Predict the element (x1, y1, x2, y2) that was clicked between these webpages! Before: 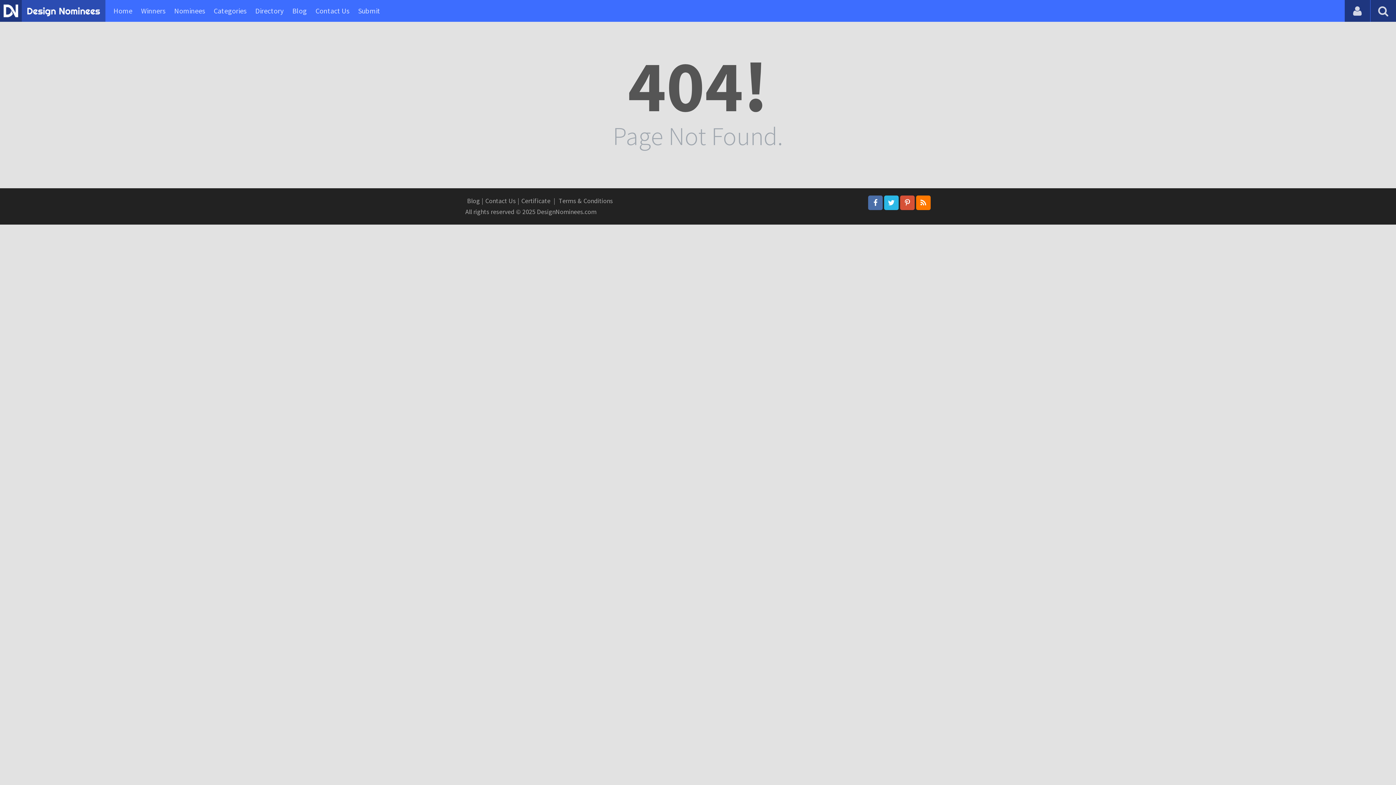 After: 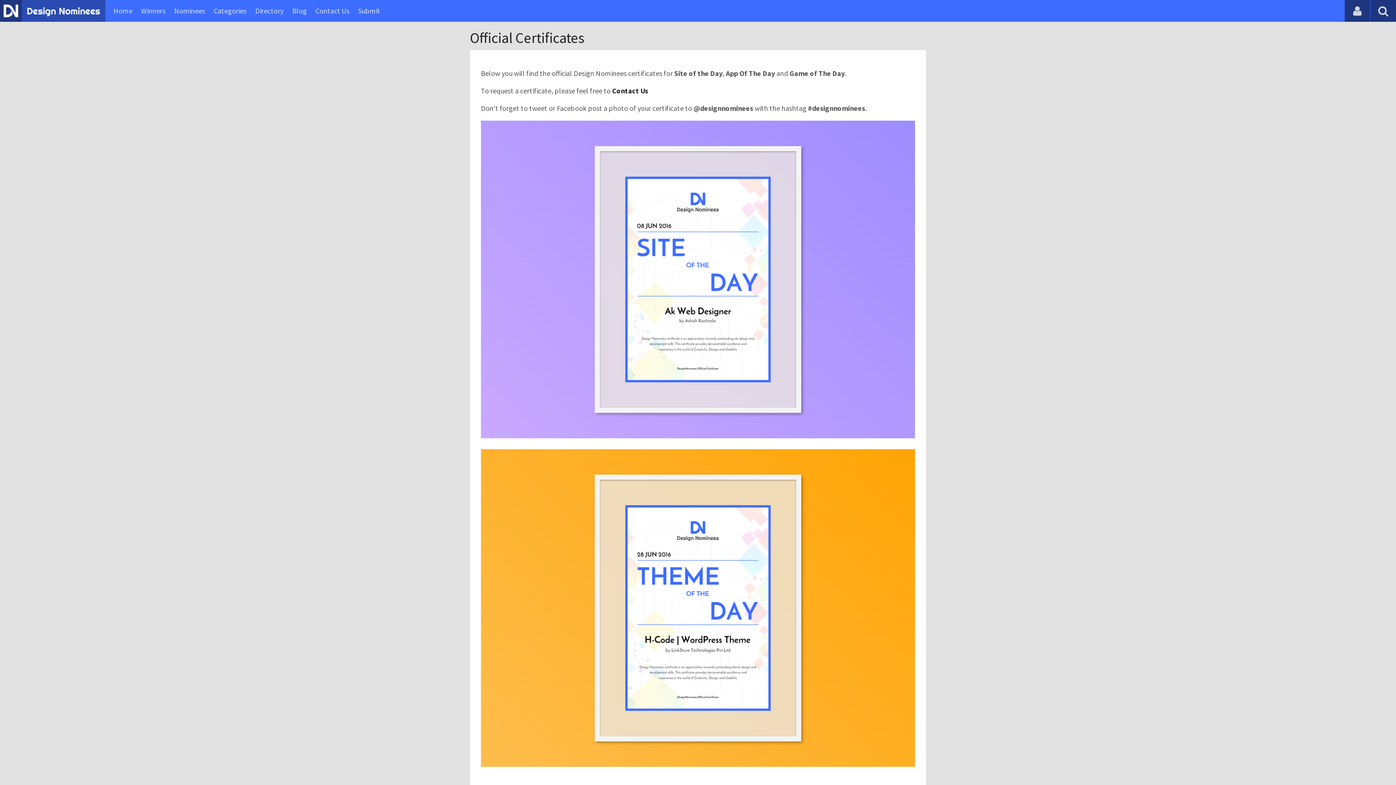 Action: bbox: (519, 196, 552, 205) label: Certificate